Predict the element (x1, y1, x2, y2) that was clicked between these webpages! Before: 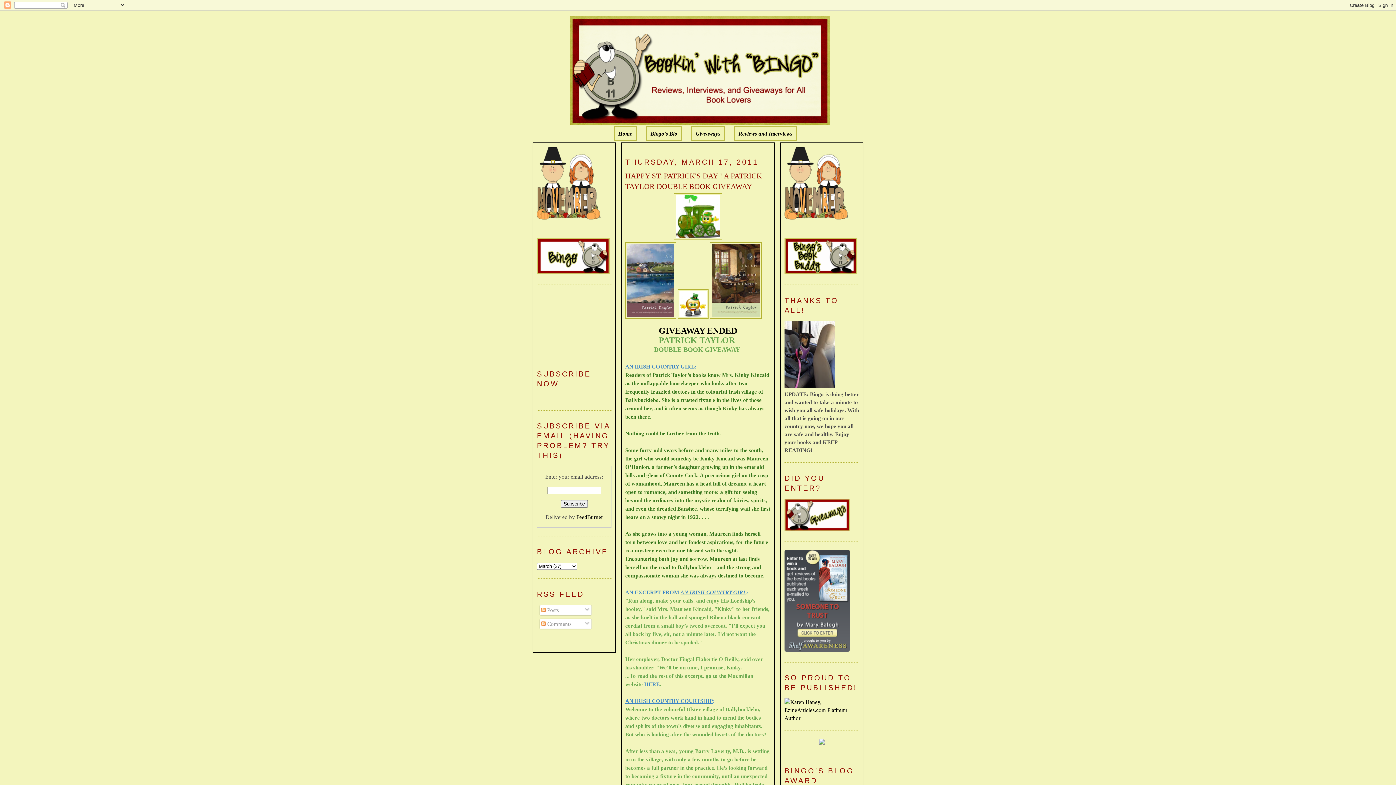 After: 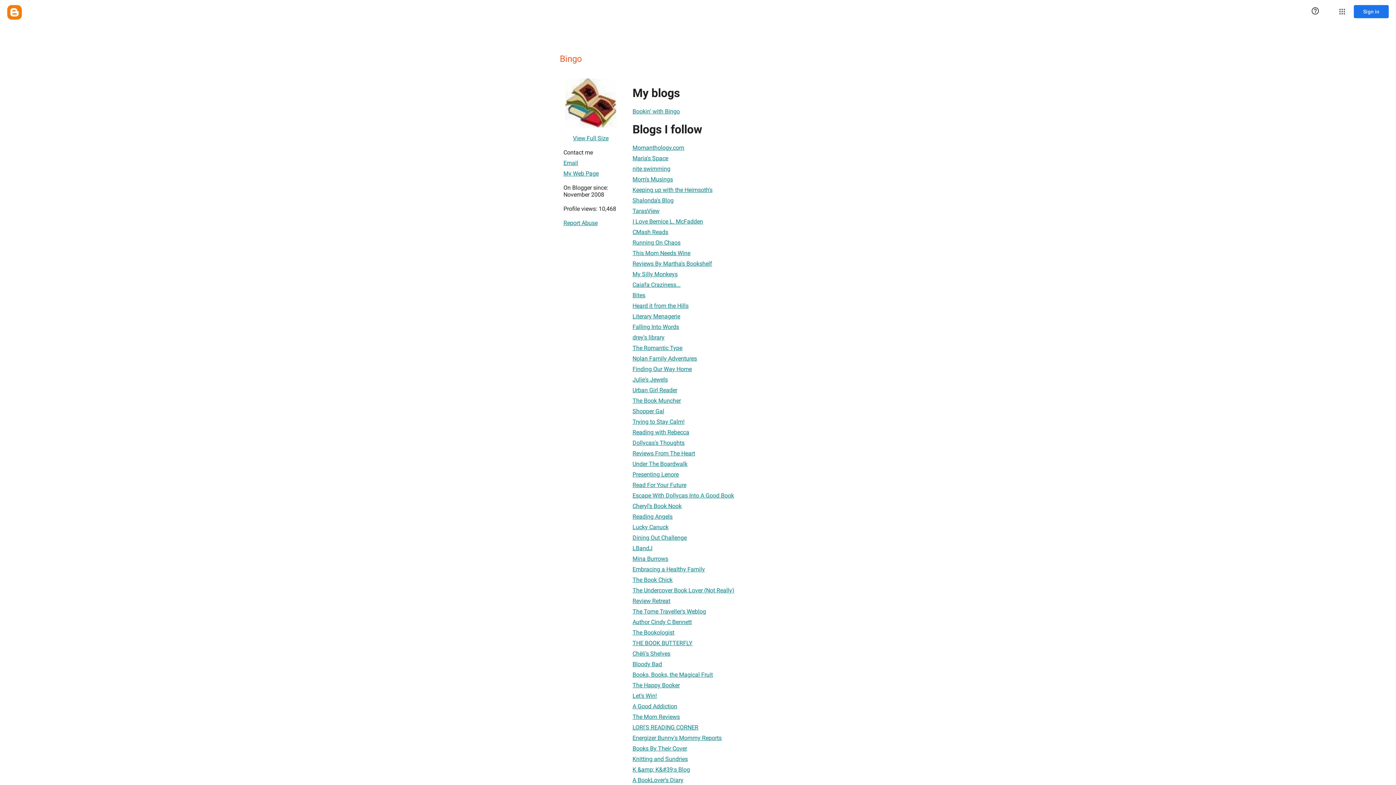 Action: label: Bingo's Bio bbox: (650, 130, 677, 136)